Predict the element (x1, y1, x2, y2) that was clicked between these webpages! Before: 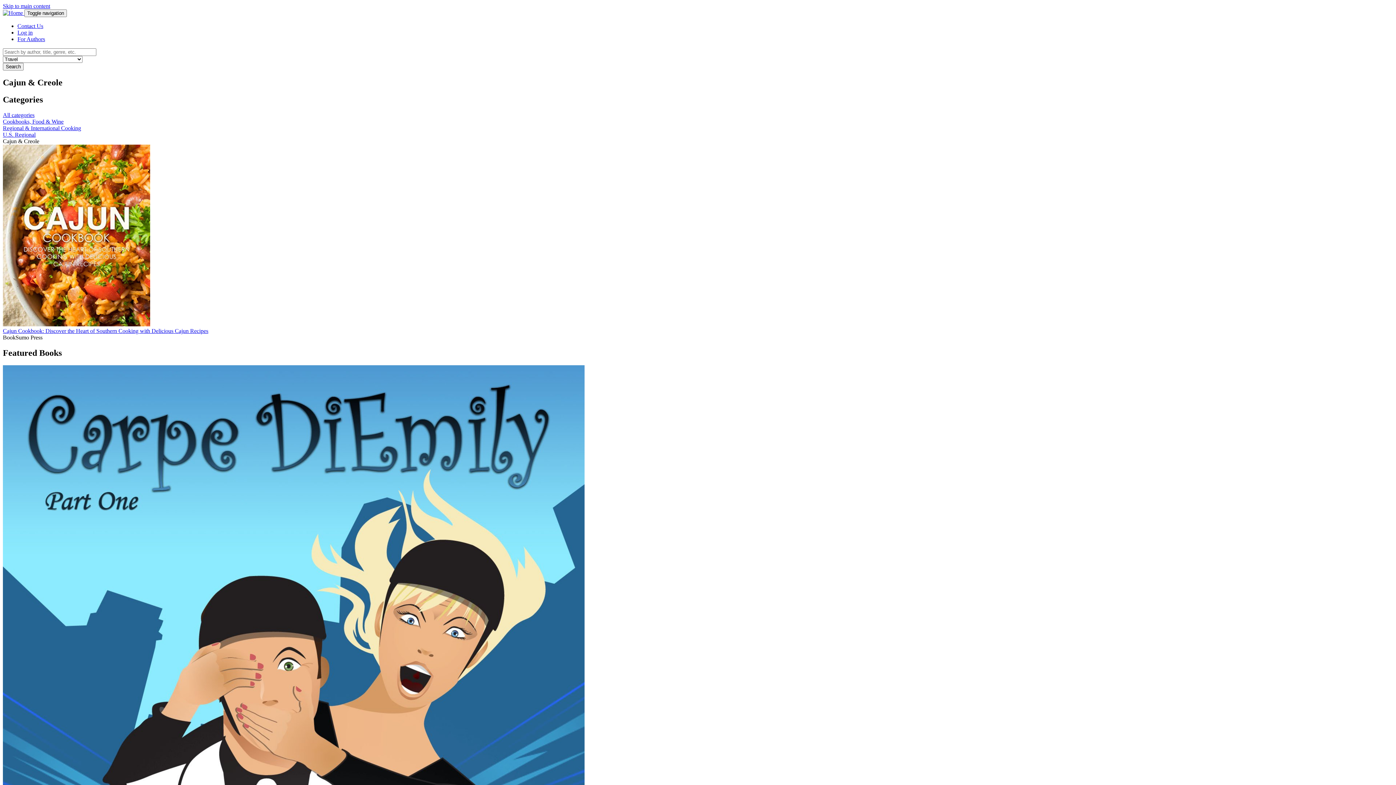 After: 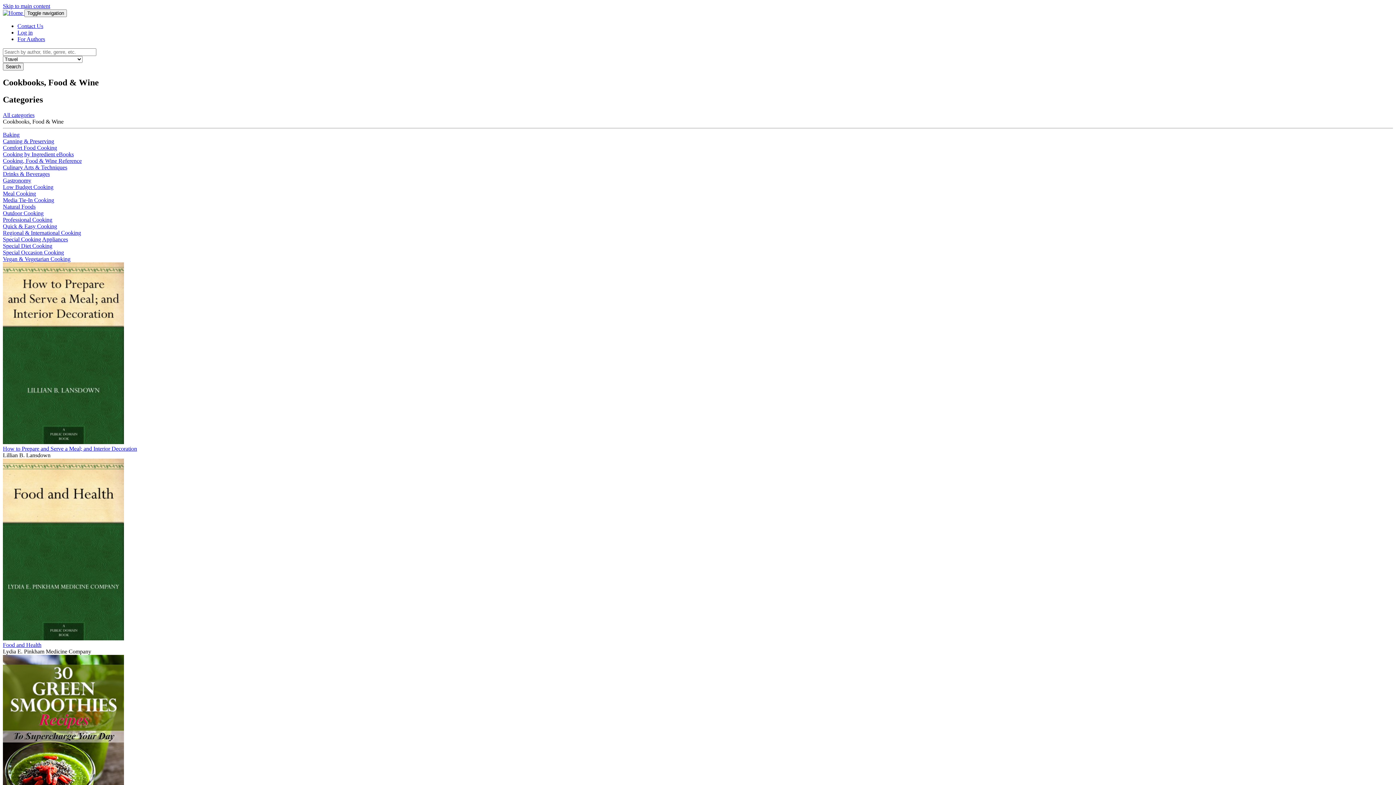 Action: label: Cookbooks, Food & Wine bbox: (2, 118, 63, 124)